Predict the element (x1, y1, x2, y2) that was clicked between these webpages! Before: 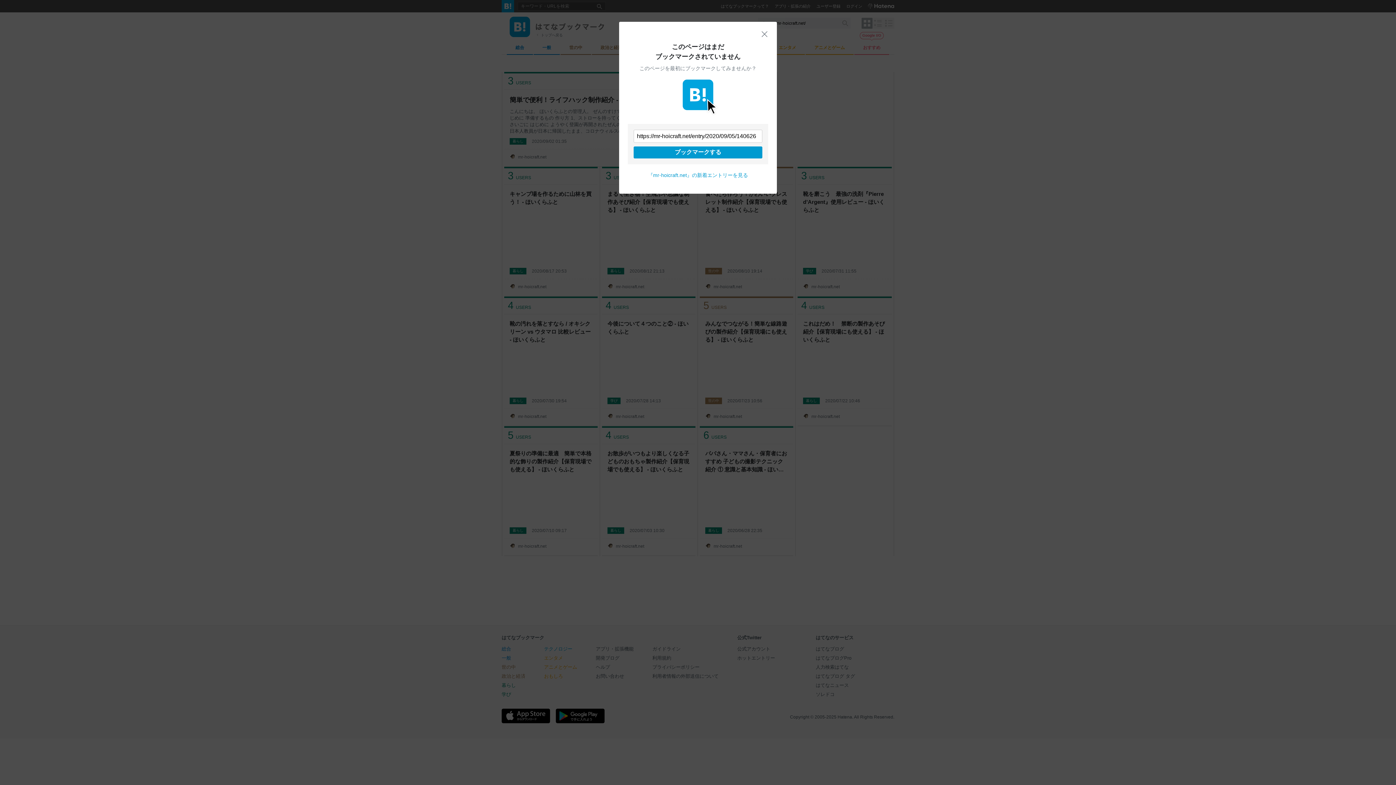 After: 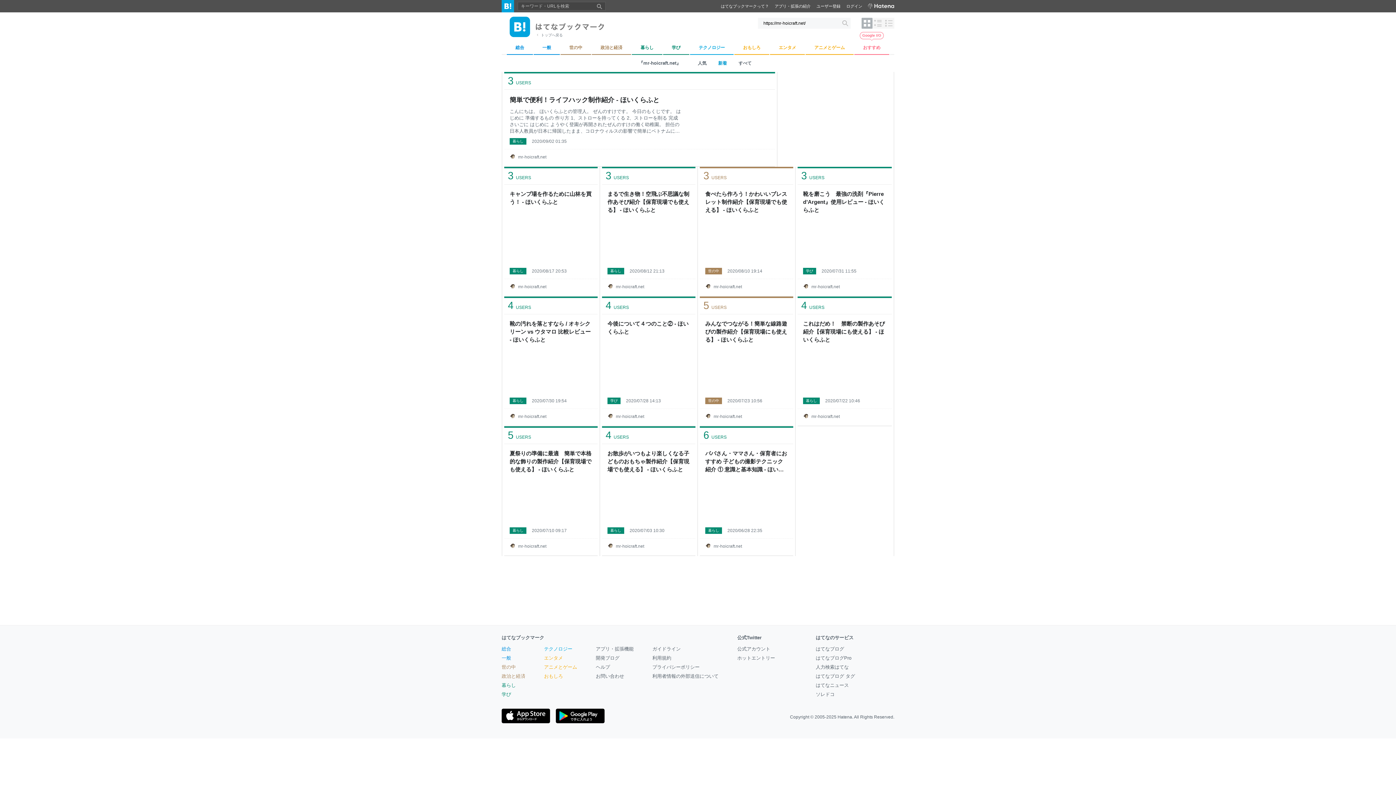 Action: bbox: (761, 30, 768, 37) label: 閉じる